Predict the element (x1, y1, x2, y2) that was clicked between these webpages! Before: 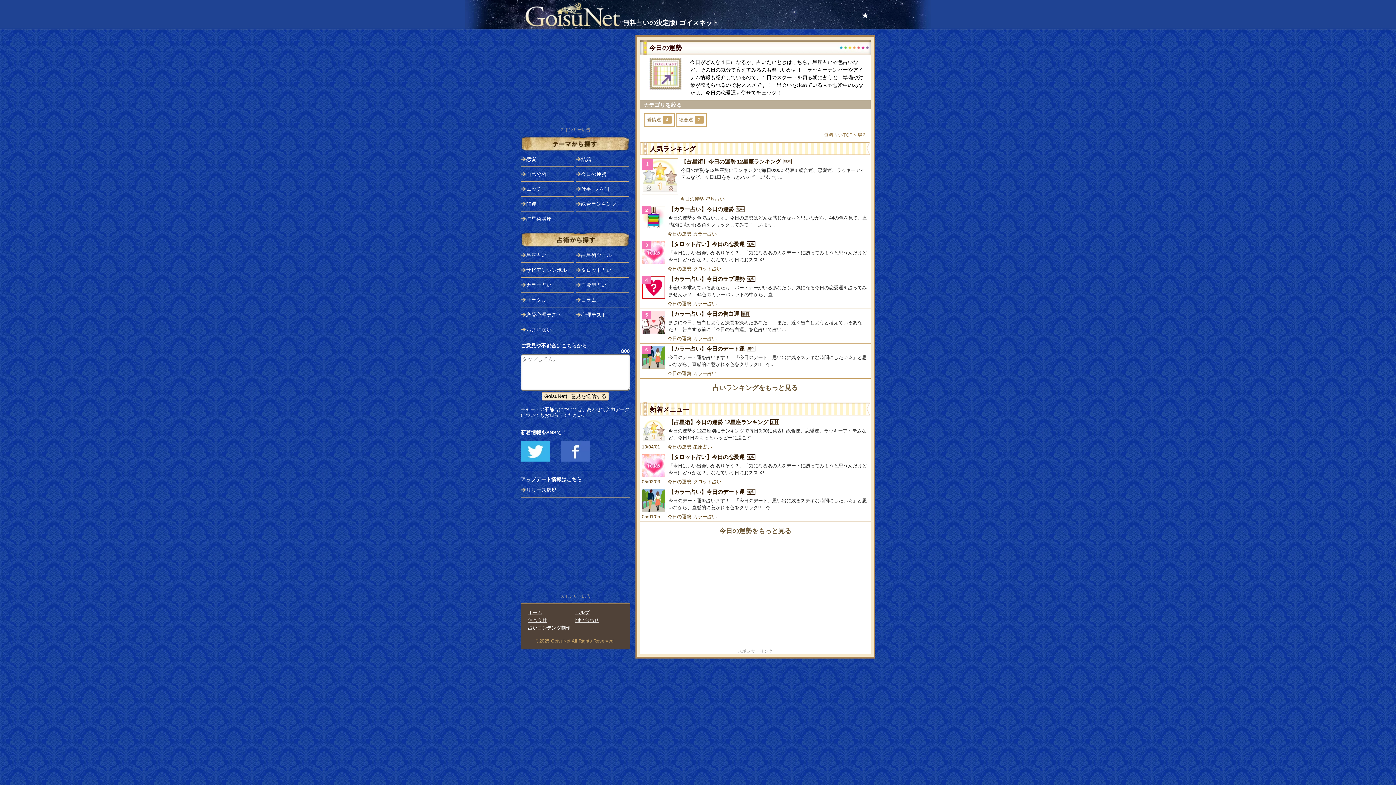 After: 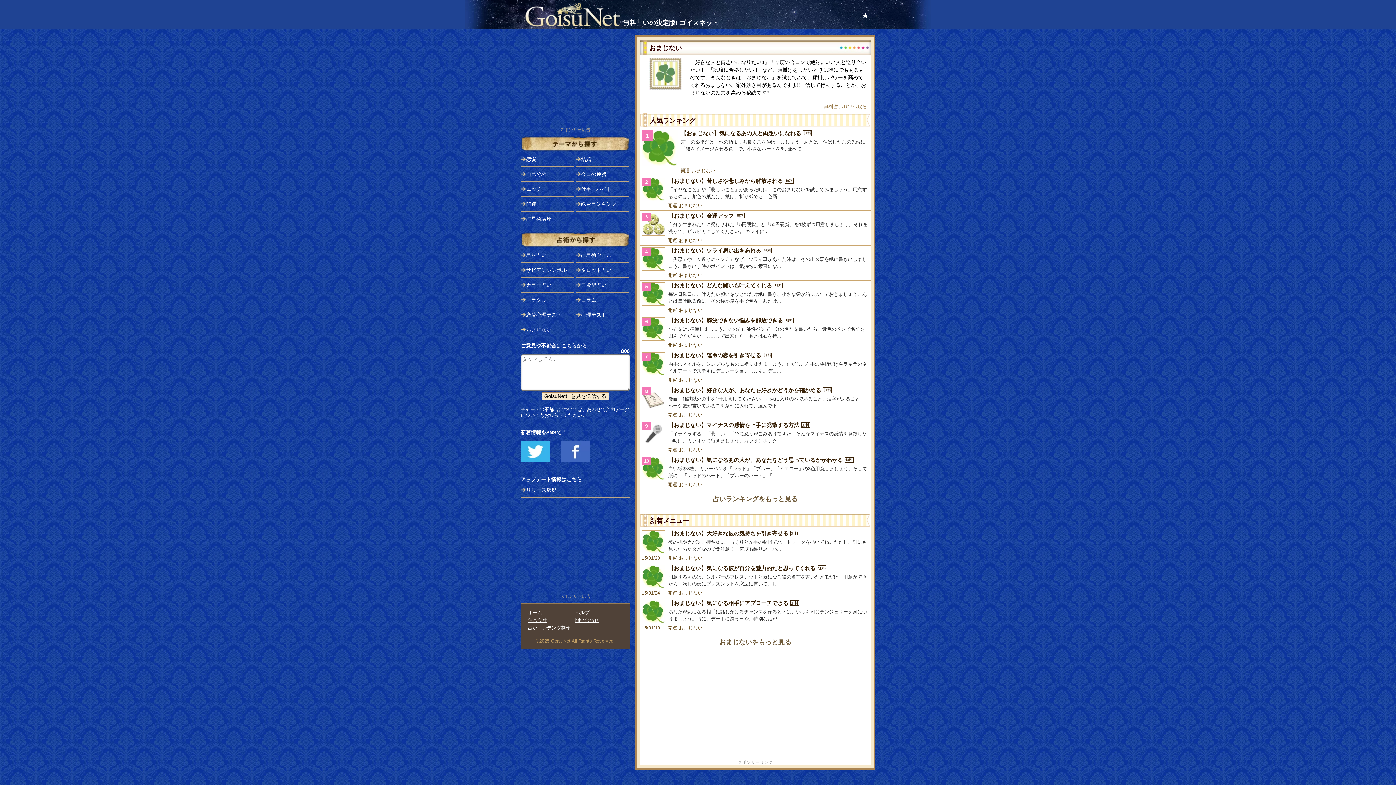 Action: label: おまじない bbox: (526, 322, 574, 337)